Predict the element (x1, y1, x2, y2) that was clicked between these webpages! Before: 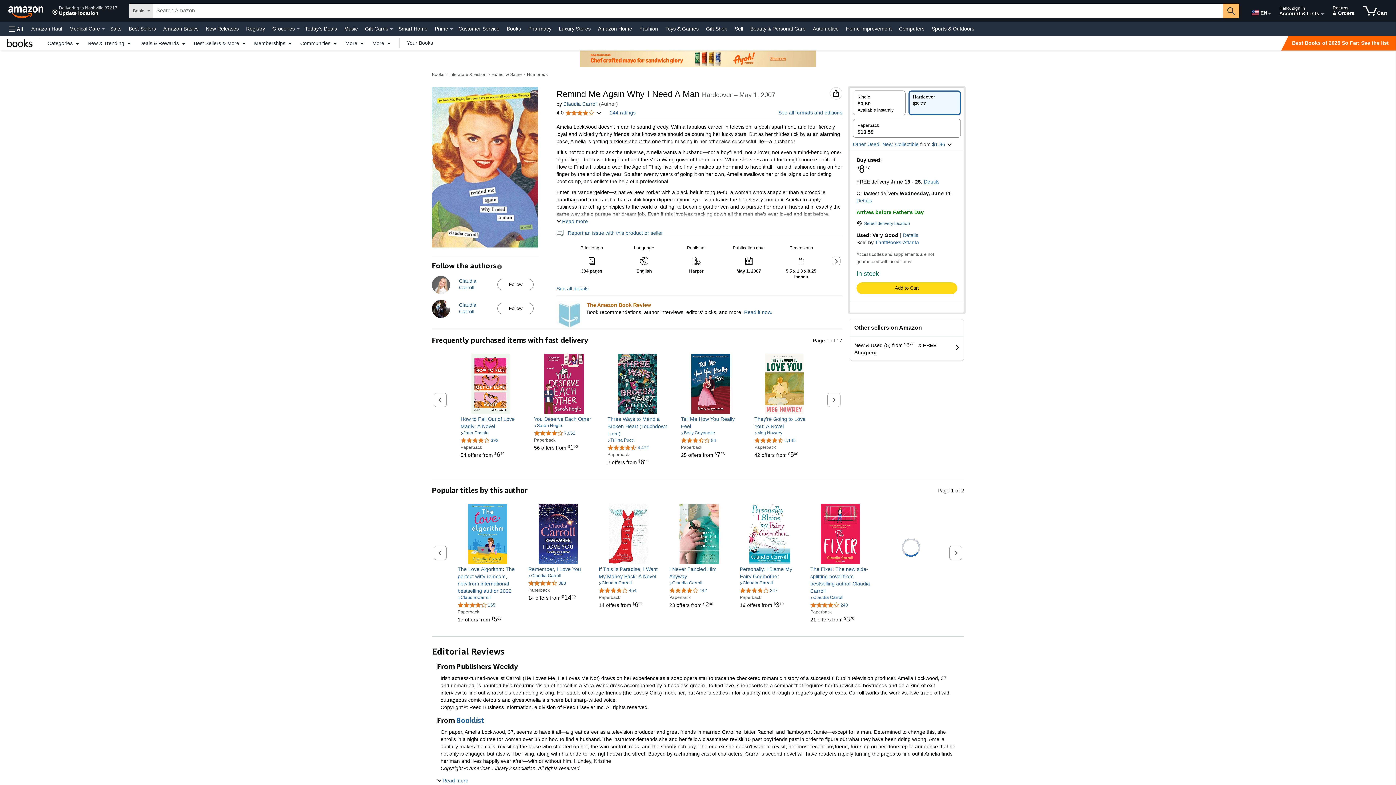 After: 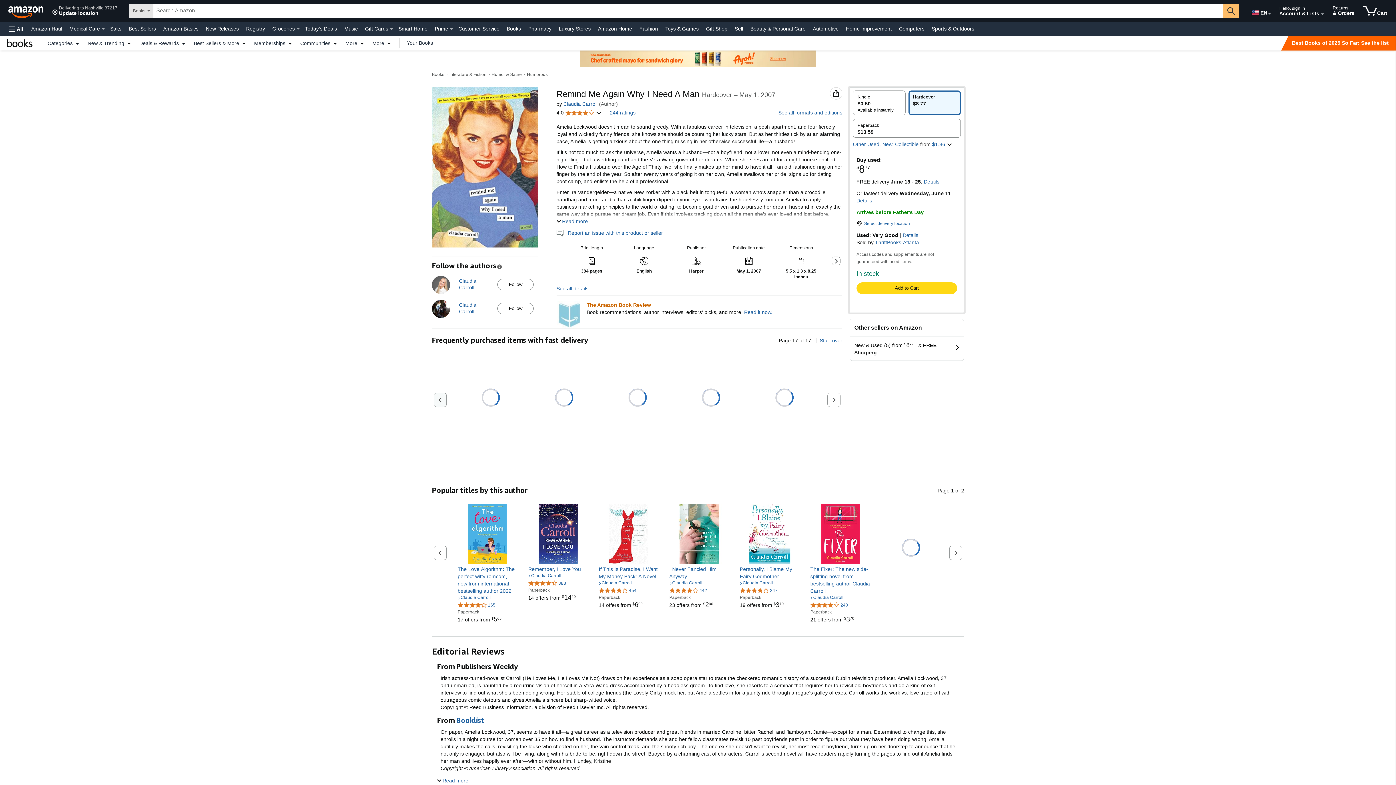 Action: bbox: (433, 392, 446, 407) label: Previous set of slides